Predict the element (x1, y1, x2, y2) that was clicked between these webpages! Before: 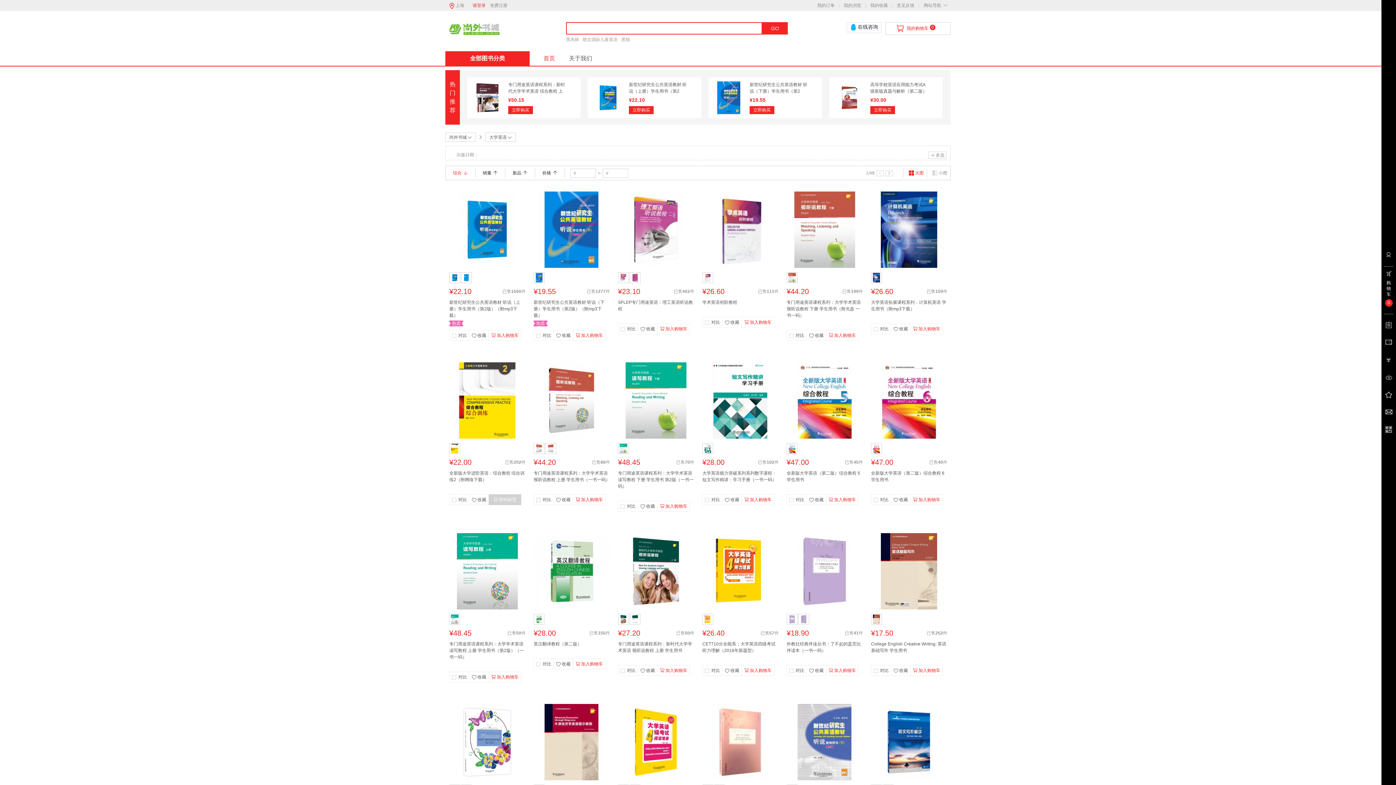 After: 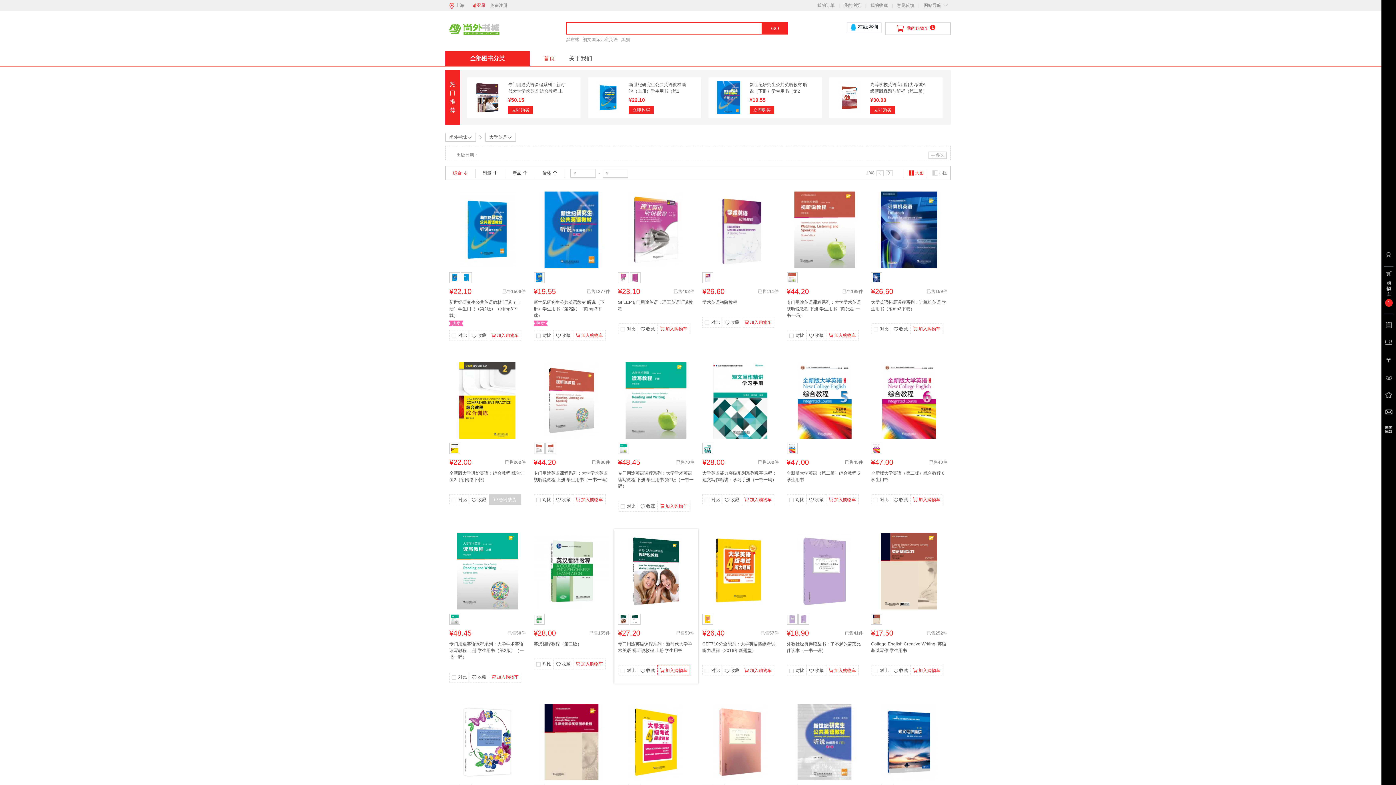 Action: bbox: (657, 665, 690, 676) label: 加入购物车